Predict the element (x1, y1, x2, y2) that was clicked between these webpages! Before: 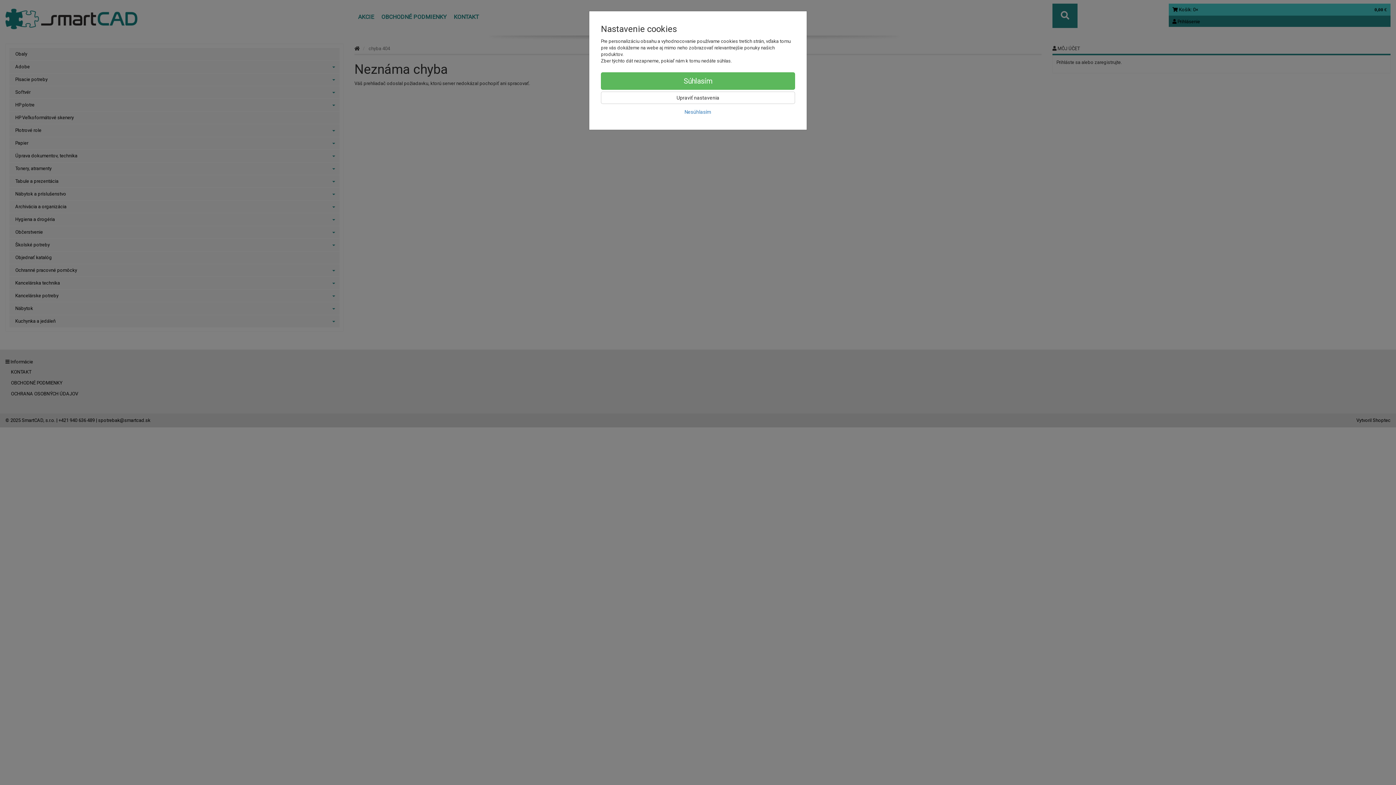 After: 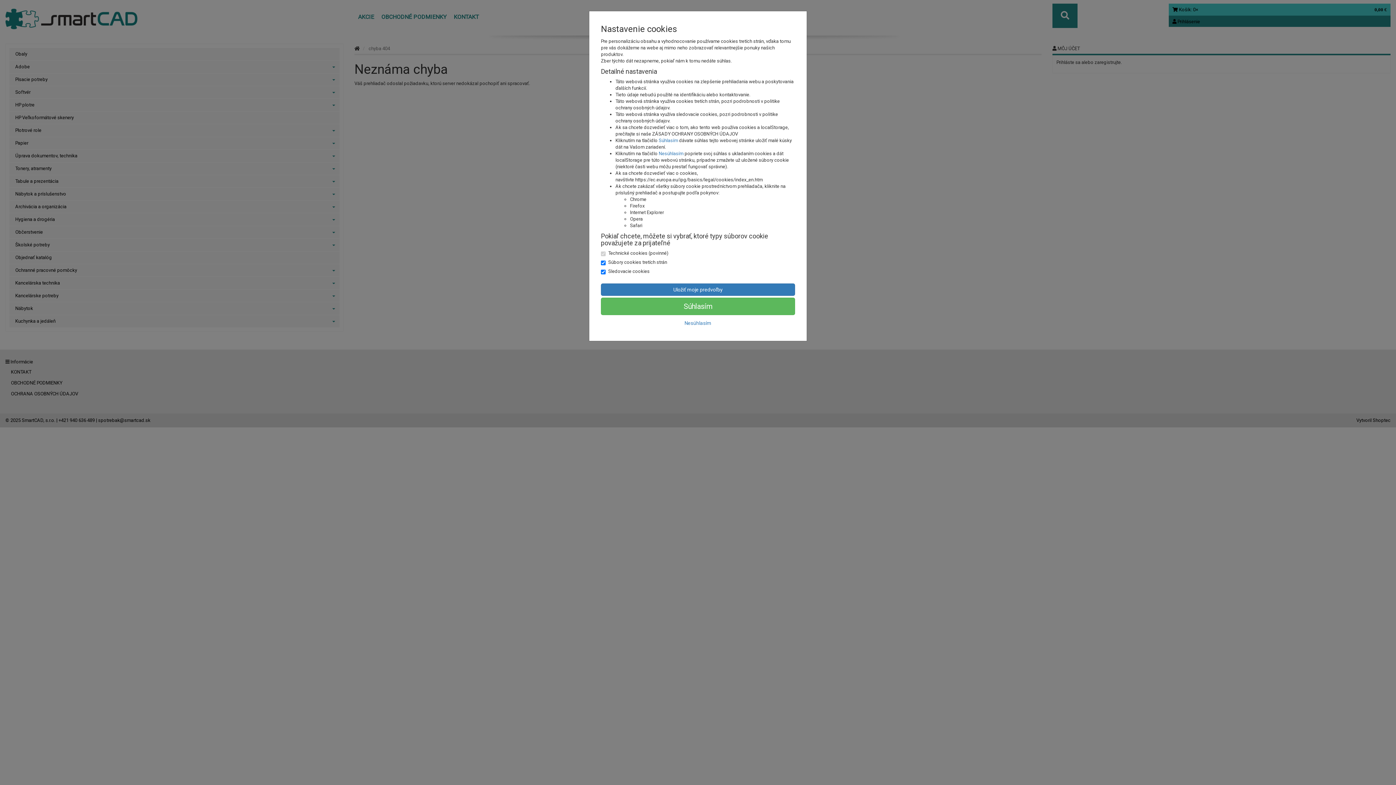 Action: bbox: (601, 91, 795, 104) label: Upraviť nastavenia